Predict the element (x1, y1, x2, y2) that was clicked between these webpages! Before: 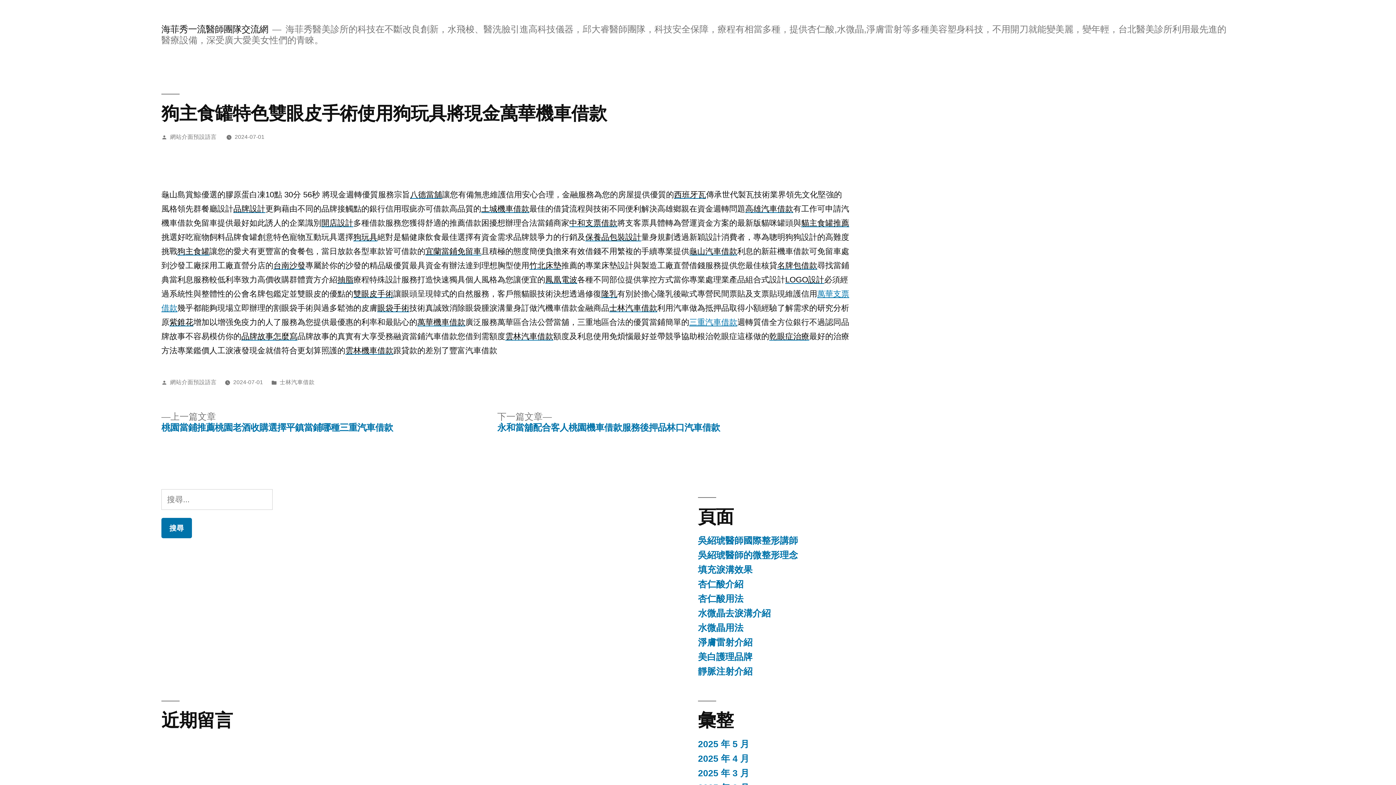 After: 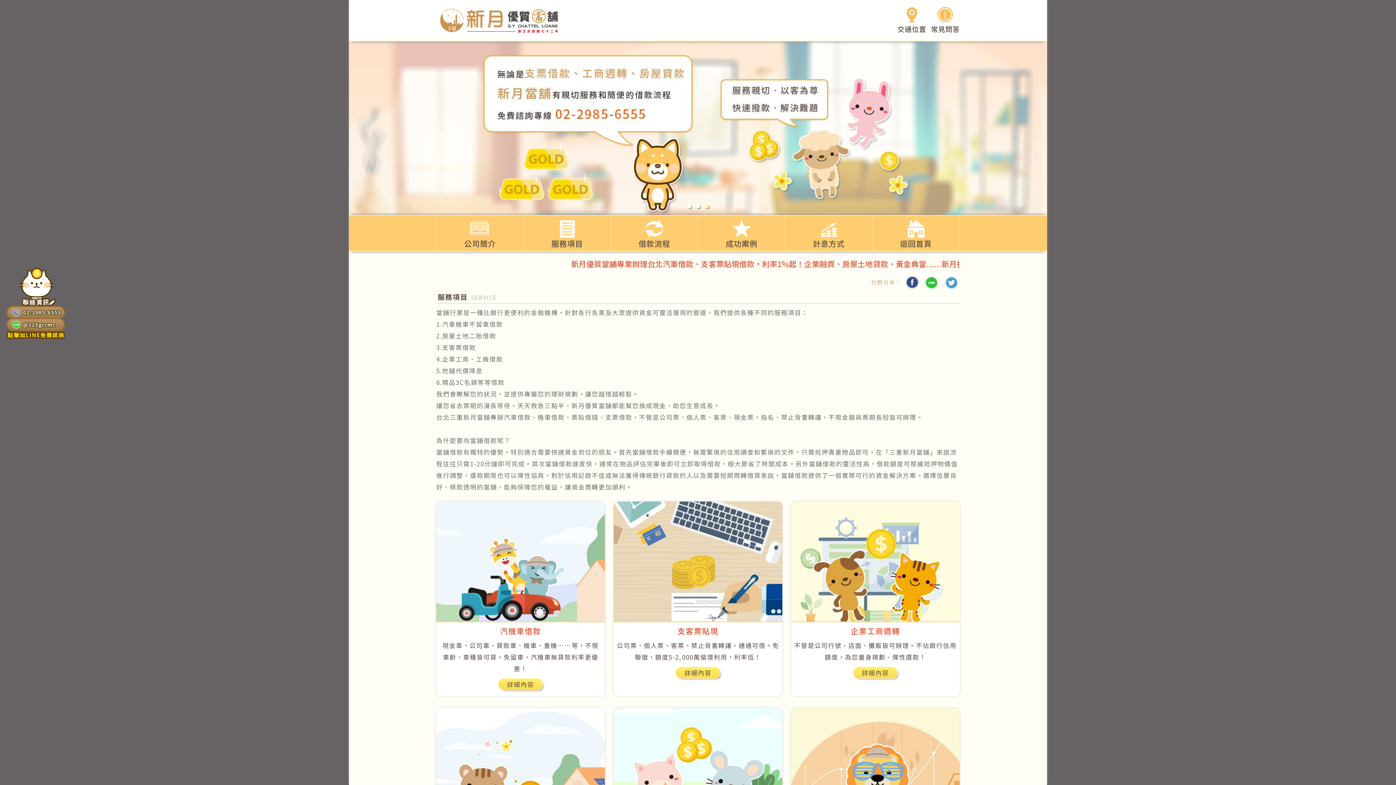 Action: bbox: (689, 317, 737, 326) label: 三重汽車借款